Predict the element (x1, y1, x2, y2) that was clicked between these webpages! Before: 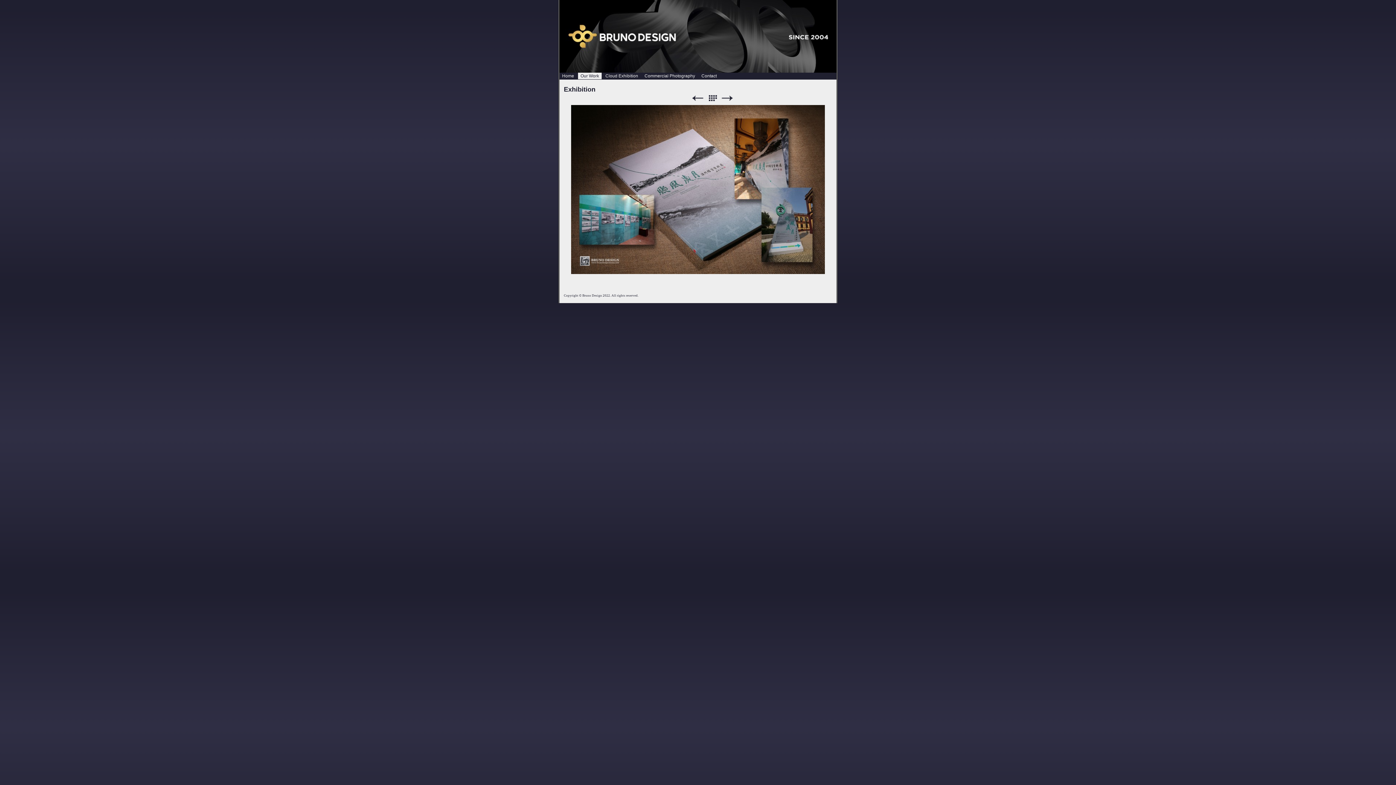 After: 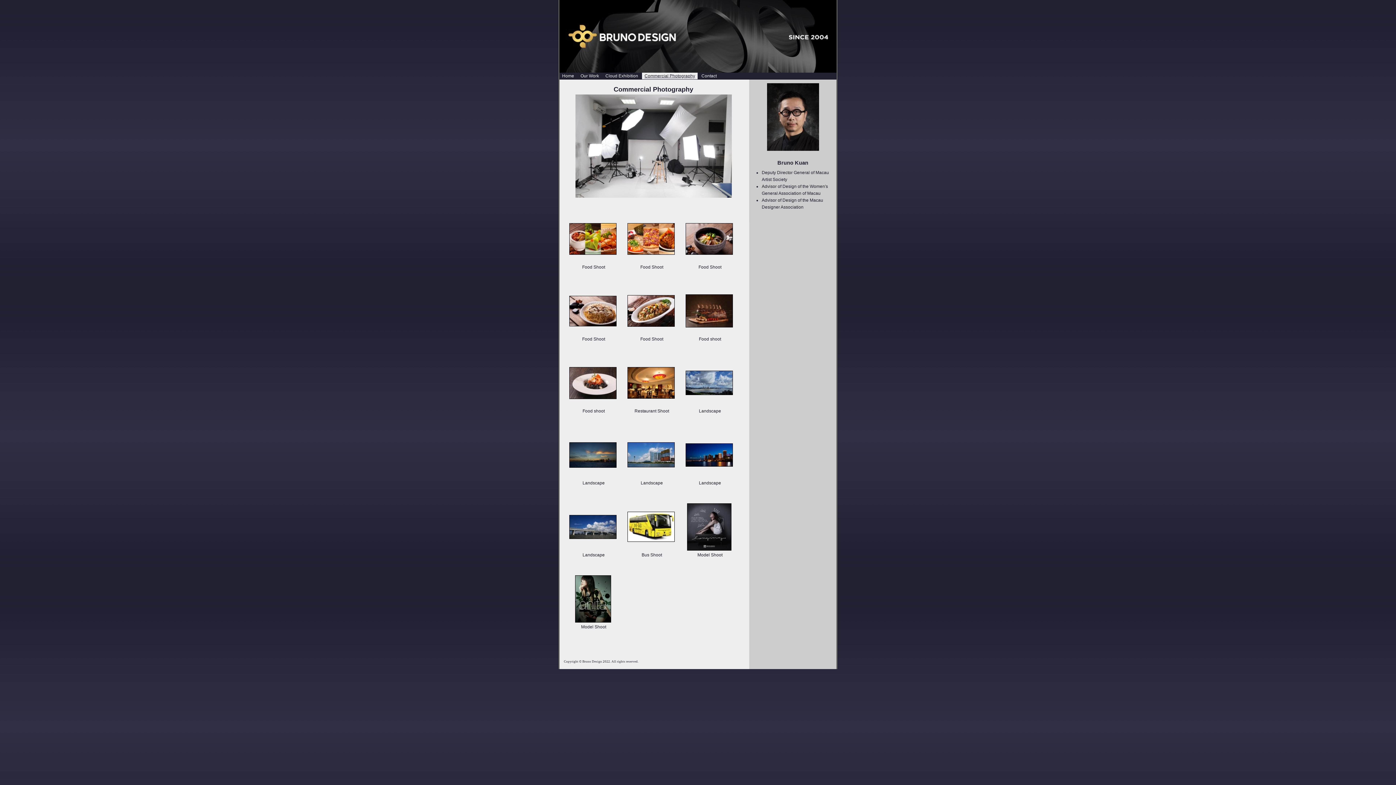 Action: bbox: (642, 73, 697, 78) label: Commercial Photography